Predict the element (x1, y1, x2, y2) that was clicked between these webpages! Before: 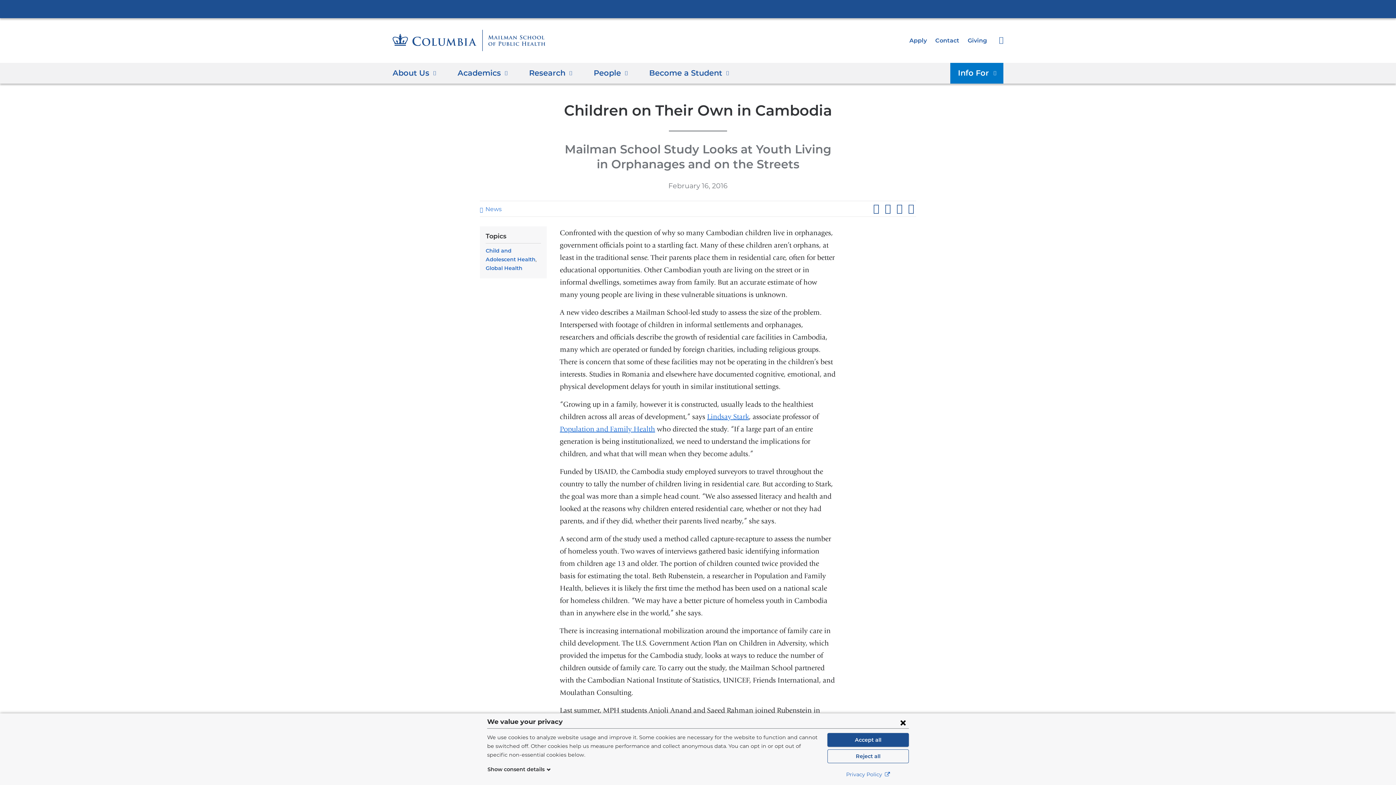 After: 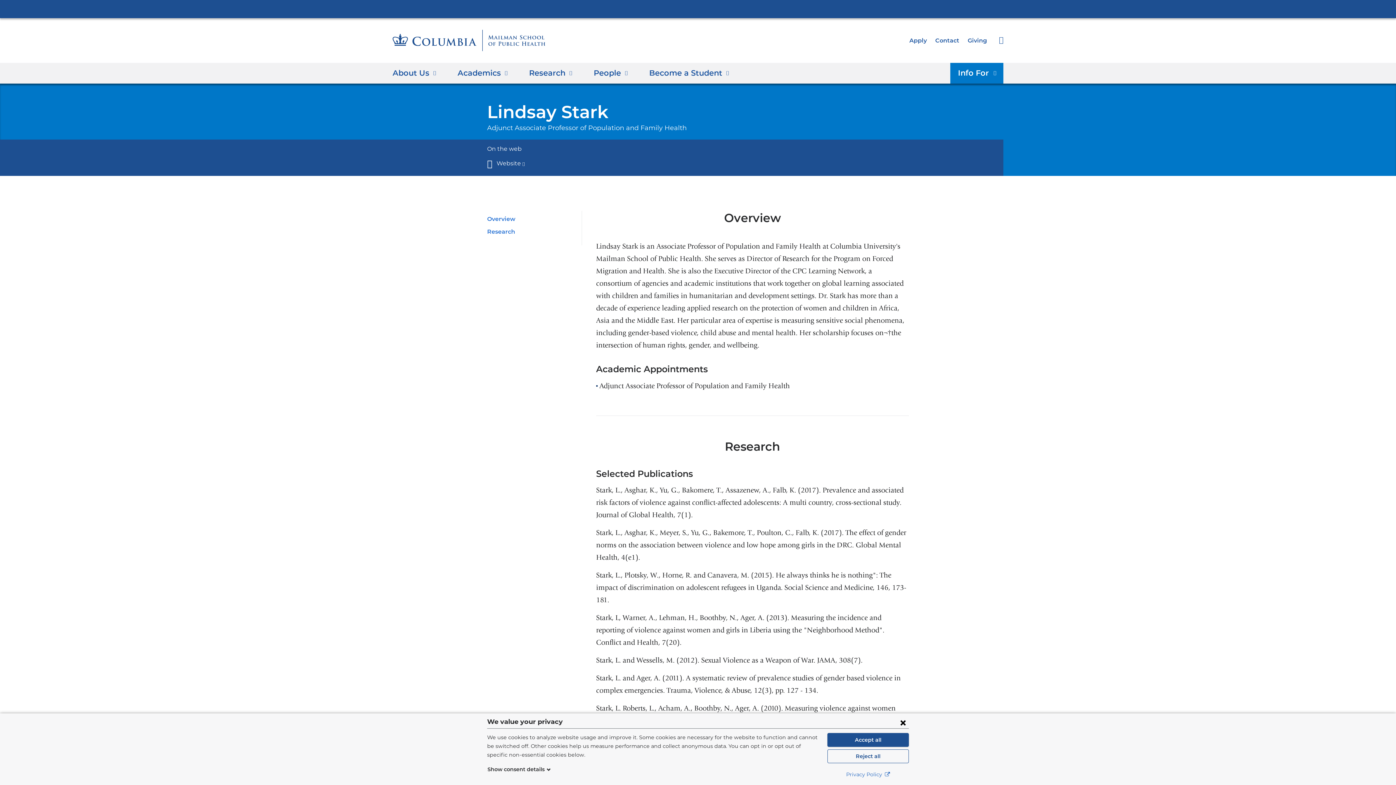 Action: label: Lindsay Stark bbox: (707, 412, 749, 421)